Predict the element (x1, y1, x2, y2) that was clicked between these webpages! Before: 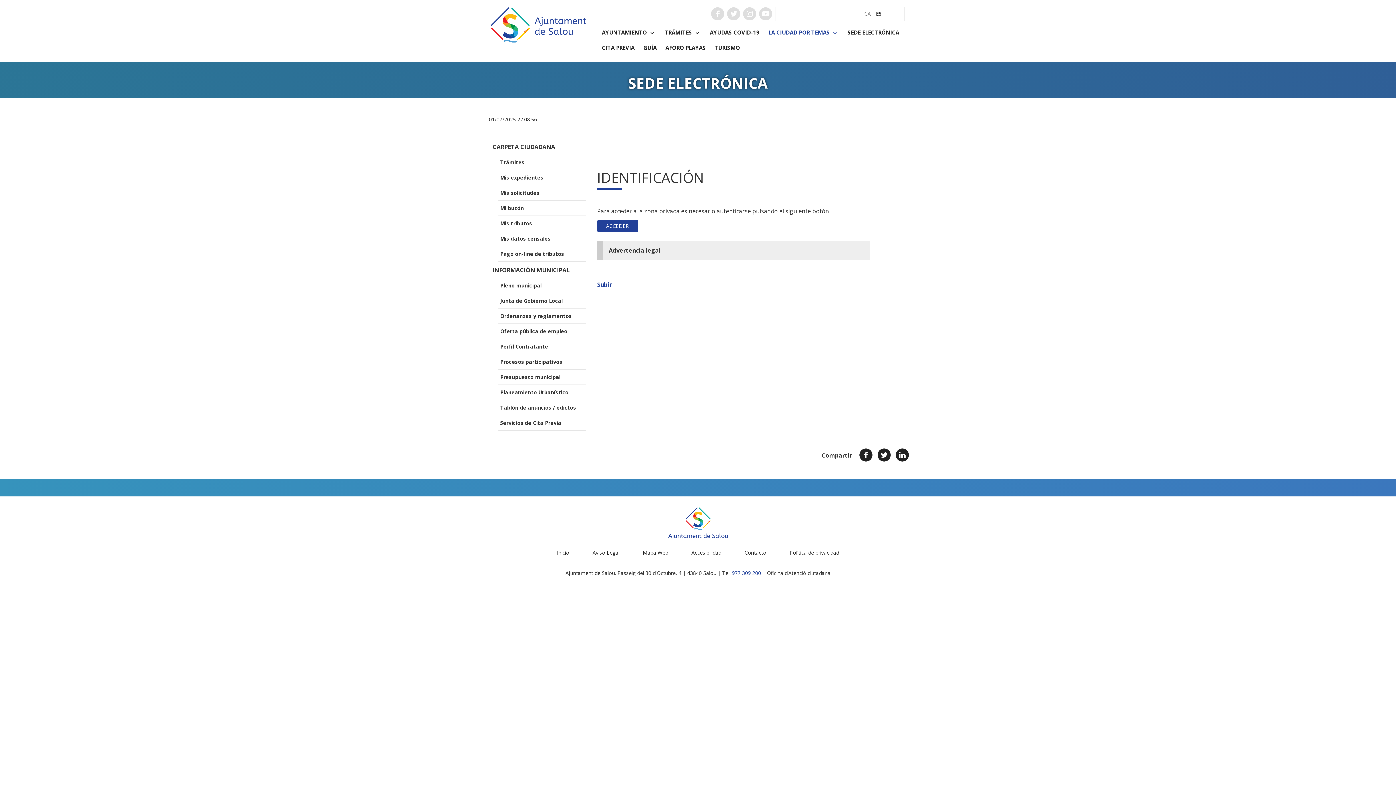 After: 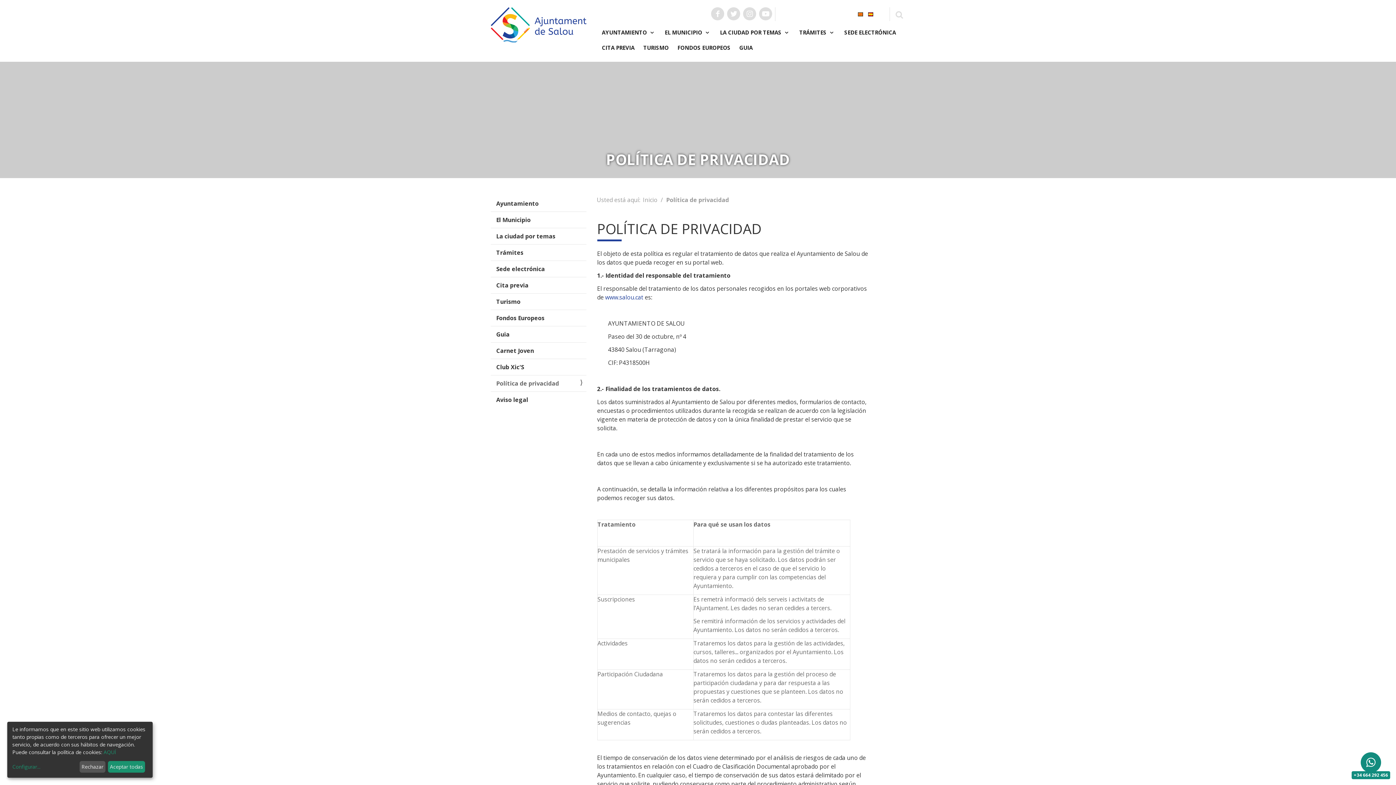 Action: label: Política de privacidad bbox: (789, 549, 839, 556)